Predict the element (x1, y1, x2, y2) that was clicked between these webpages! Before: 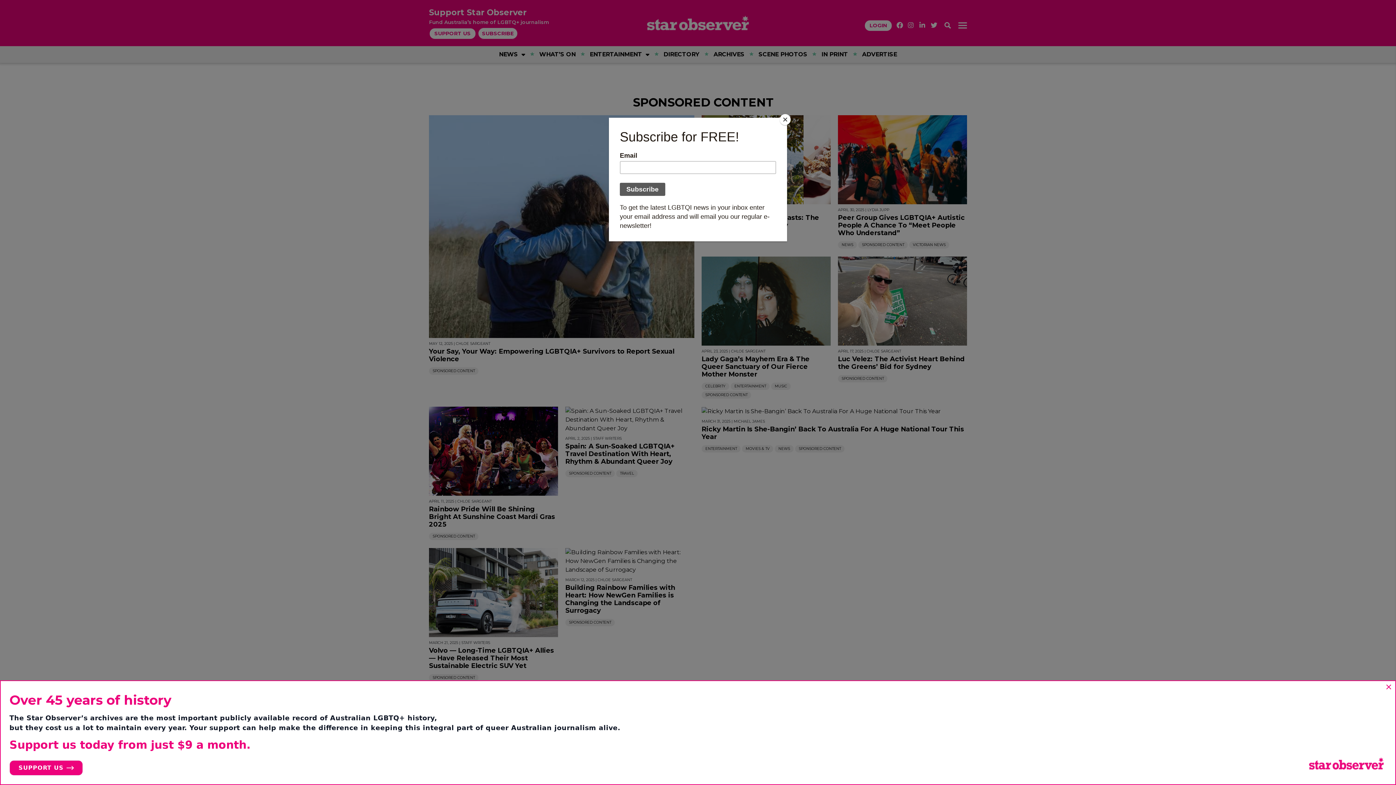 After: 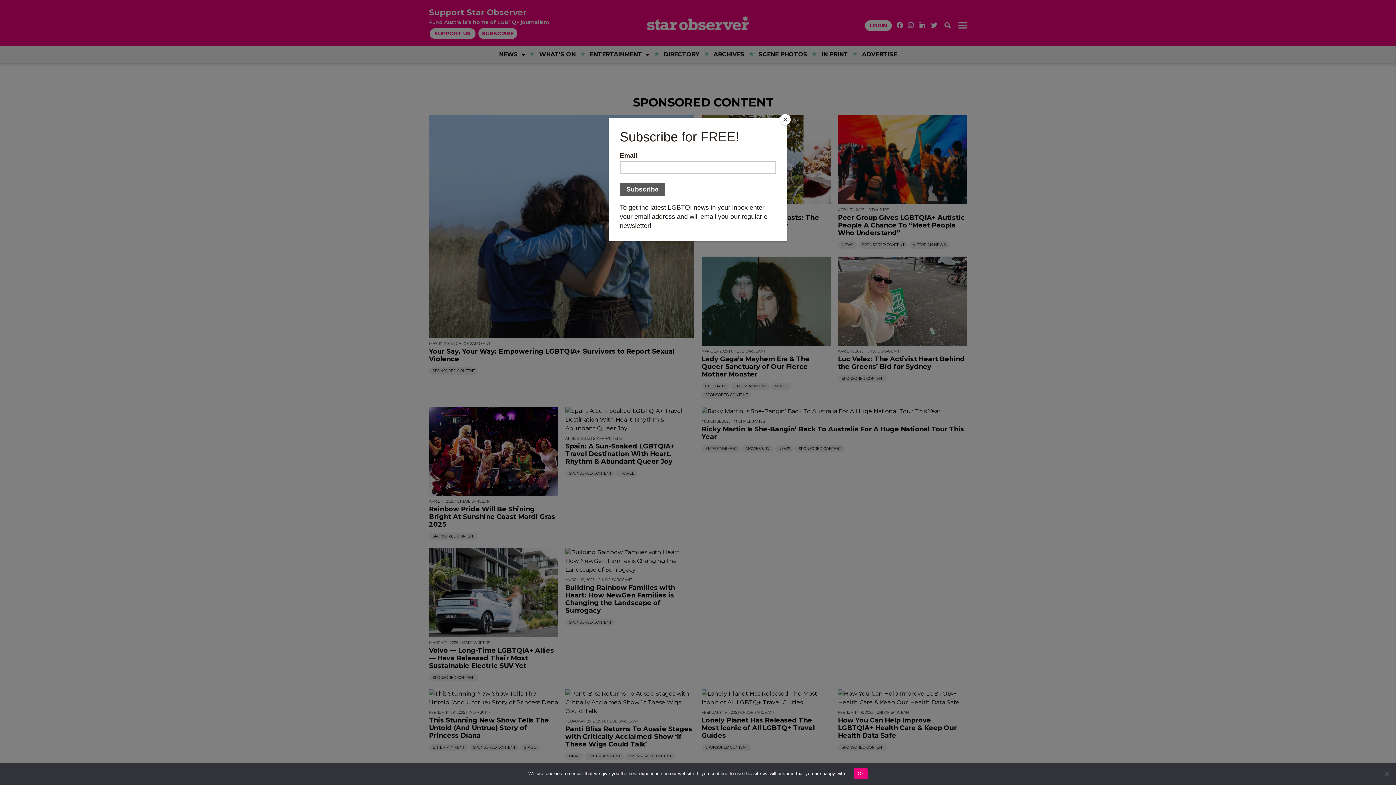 Action: label: Close bbox: (1385, 681, 1392, 693)